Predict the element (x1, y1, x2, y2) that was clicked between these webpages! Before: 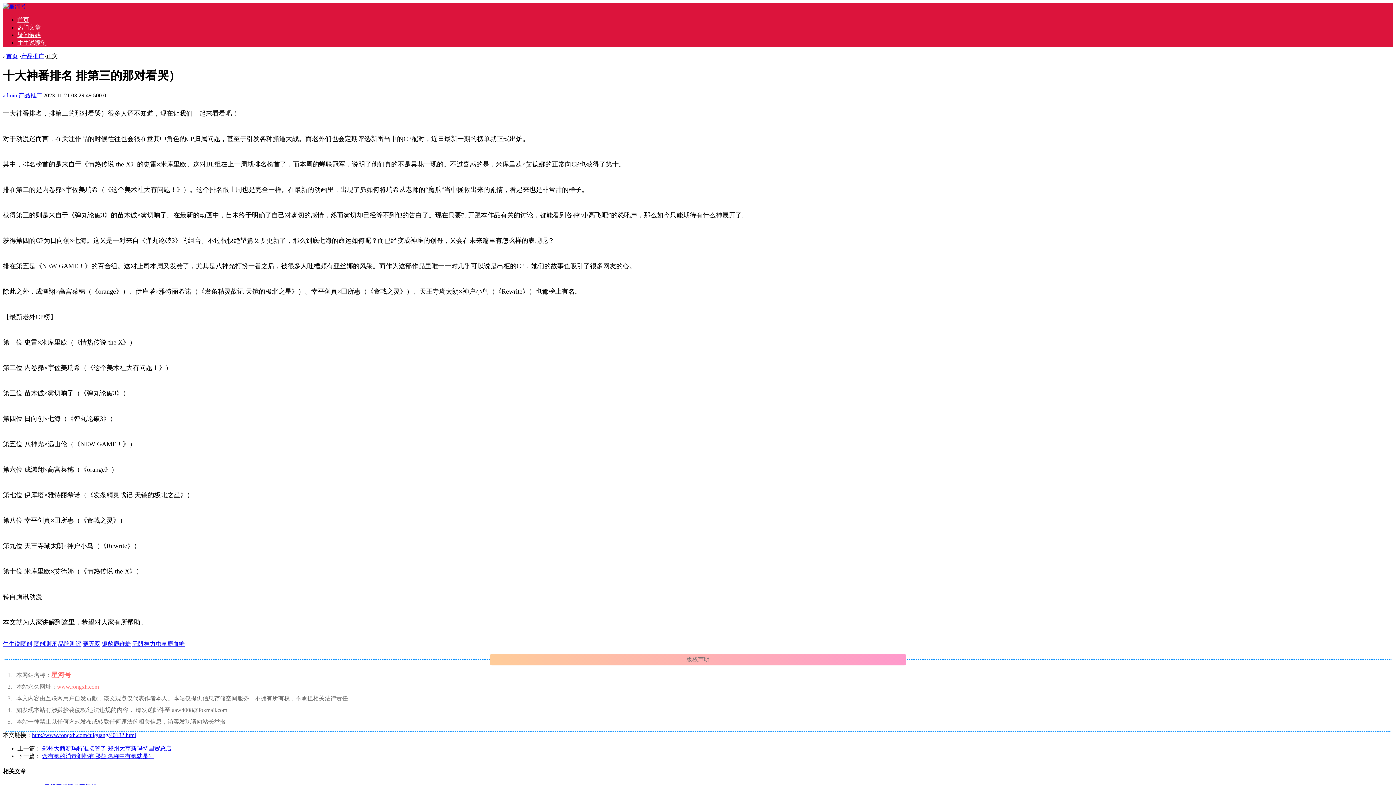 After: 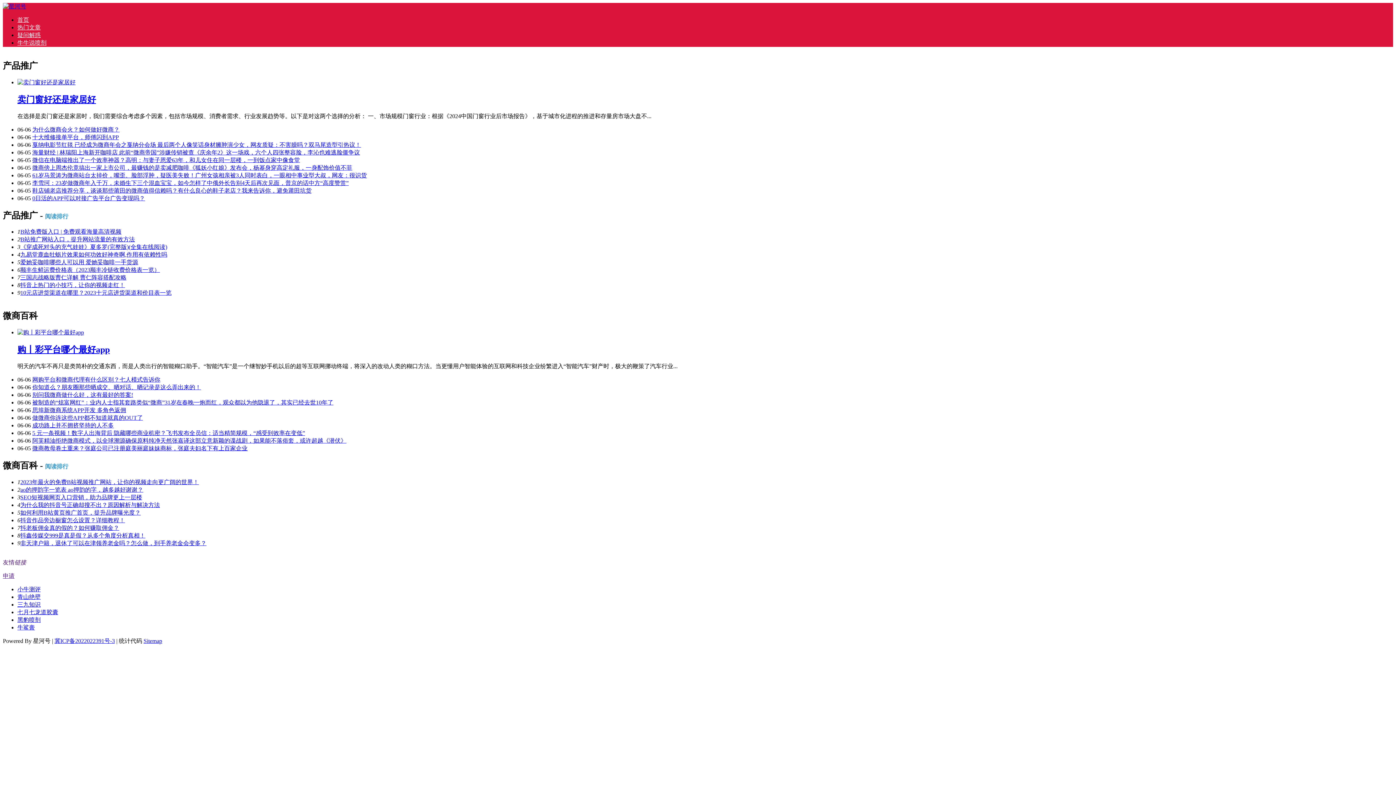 Action: label: 首页 bbox: (17, 16, 29, 22)